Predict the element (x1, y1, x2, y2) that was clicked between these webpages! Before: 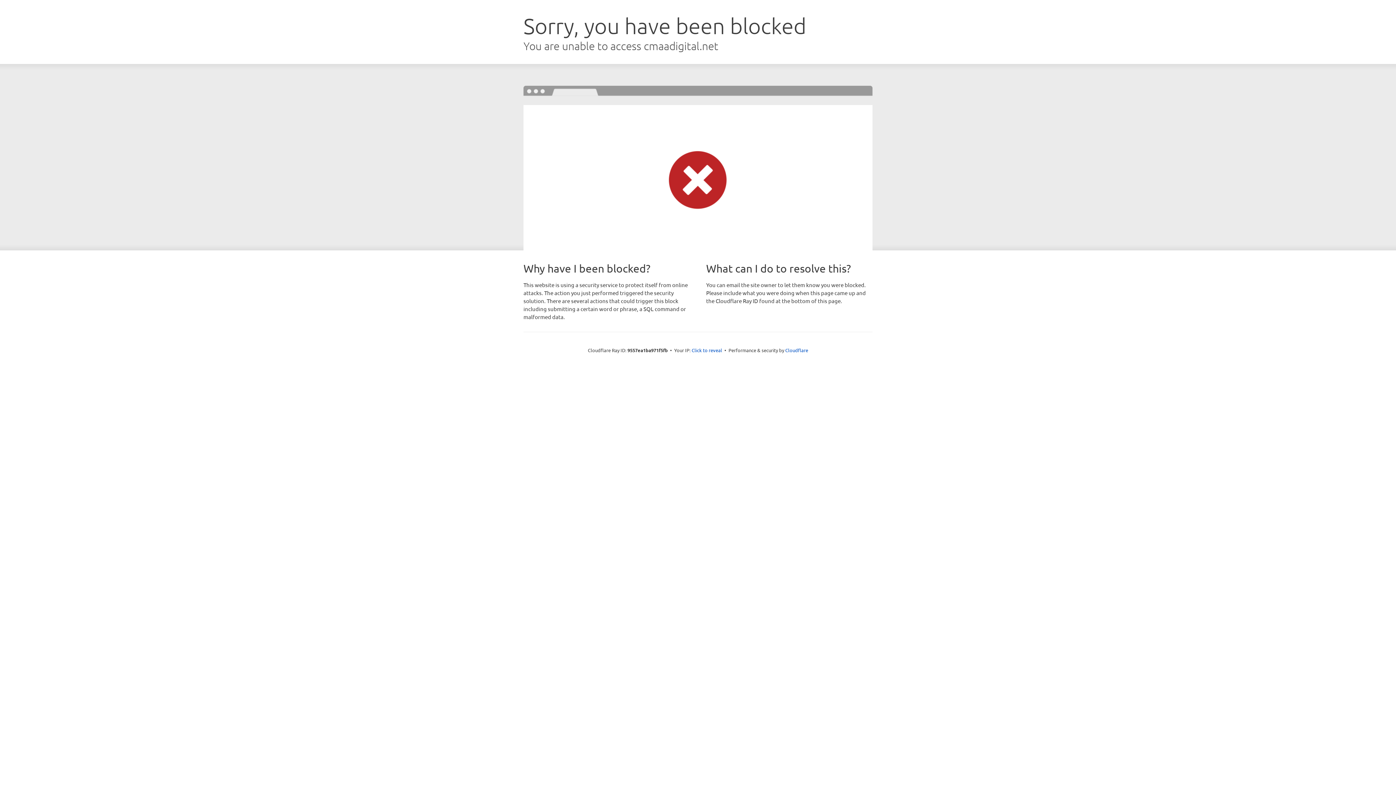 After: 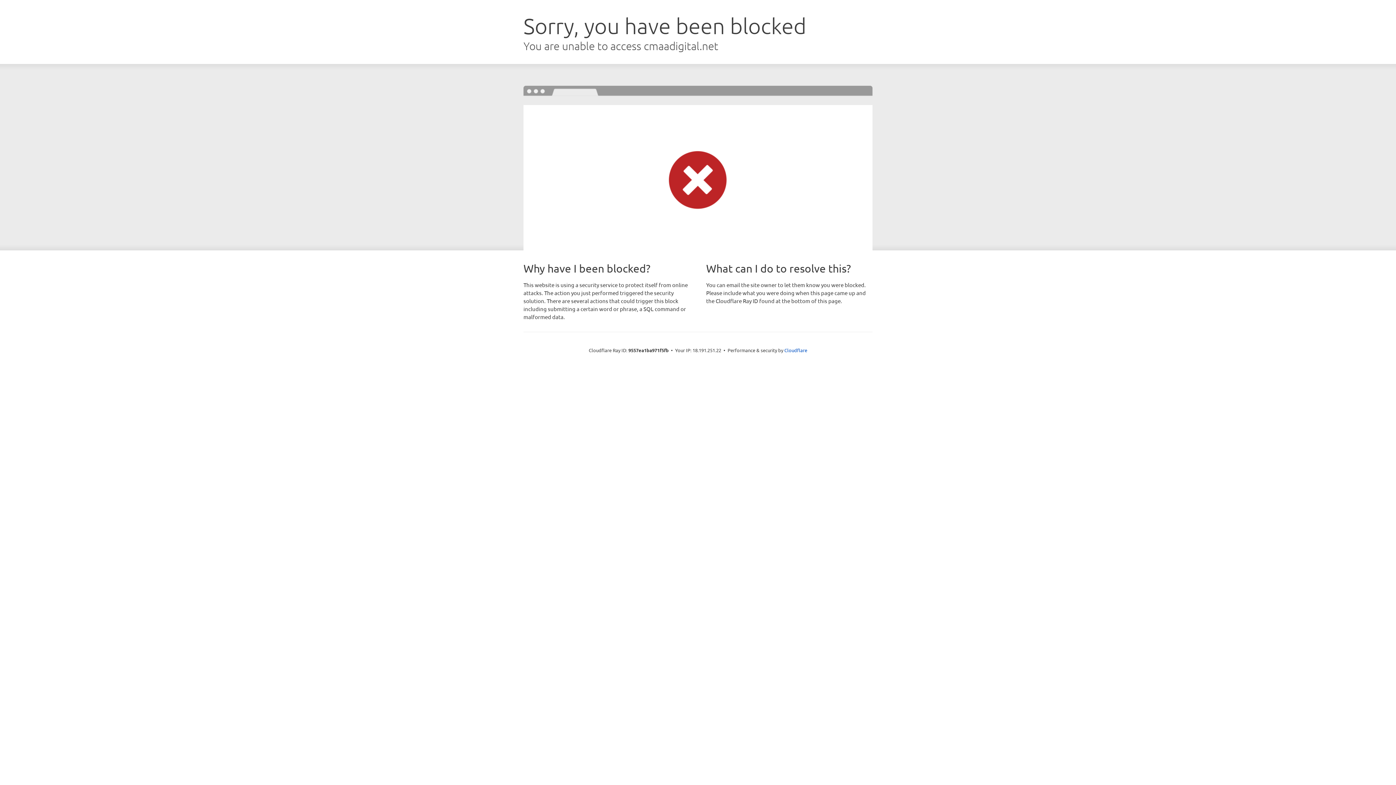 Action: bbox: (691, 346, 722, 353) label: Click to reveal